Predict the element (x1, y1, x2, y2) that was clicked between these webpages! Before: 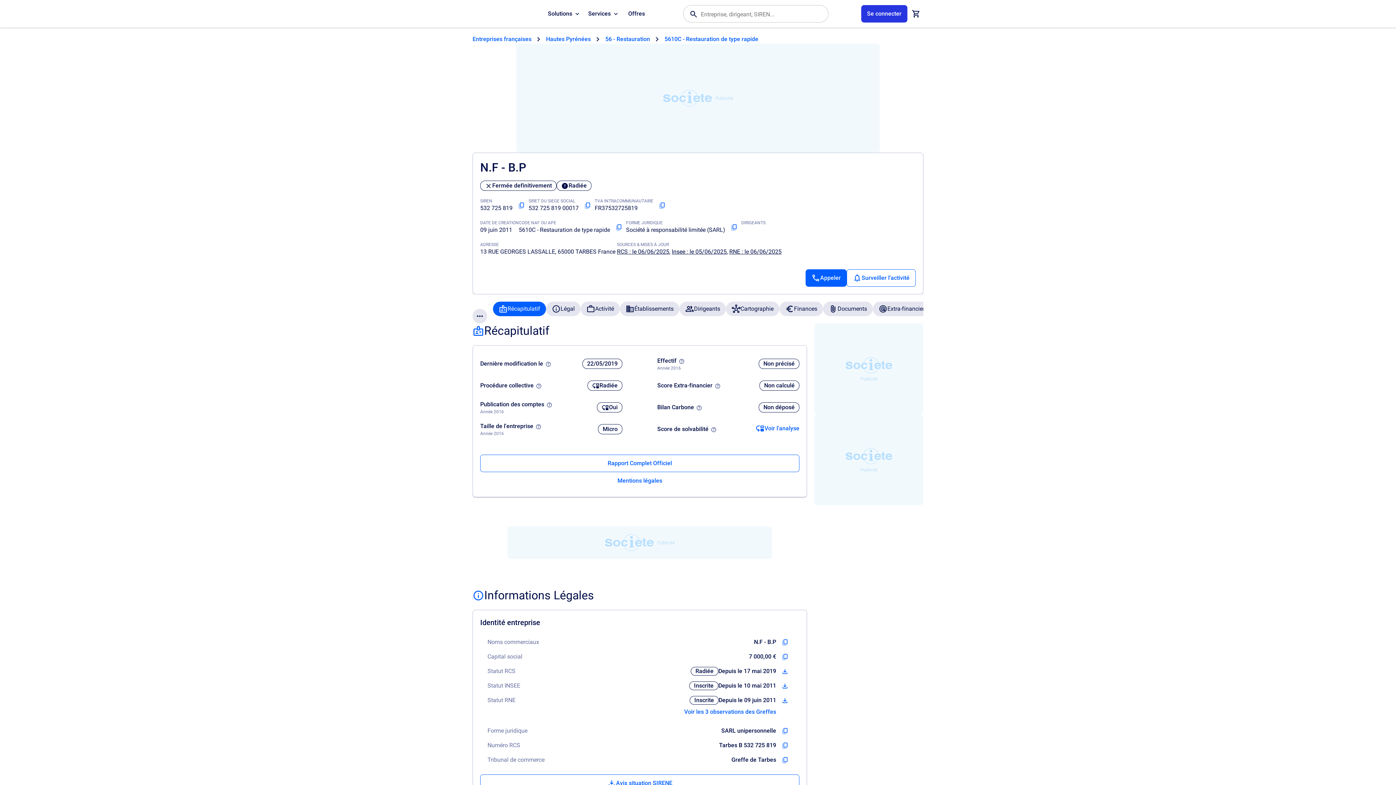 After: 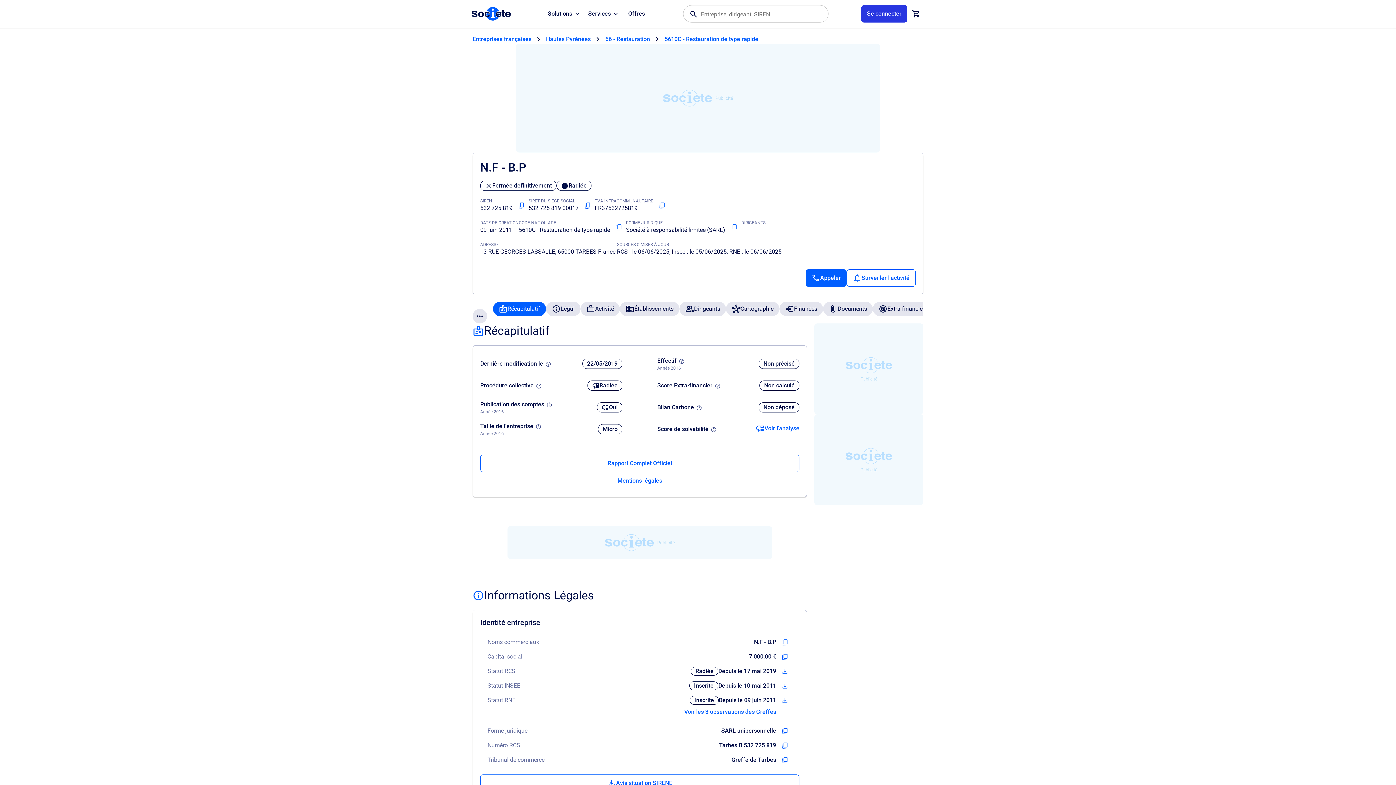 Action: label: Copier la forme juridique bbox: (726, 220, 741, 234)